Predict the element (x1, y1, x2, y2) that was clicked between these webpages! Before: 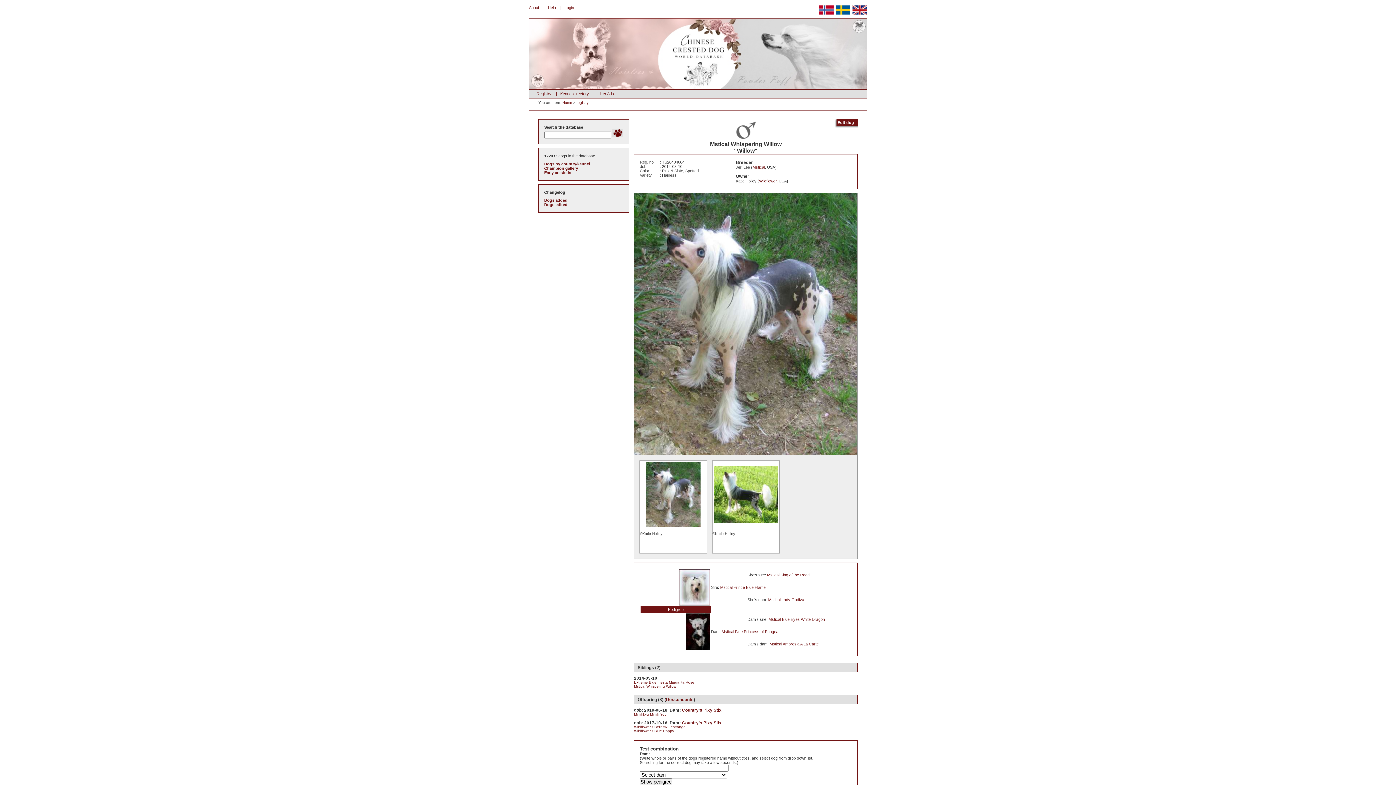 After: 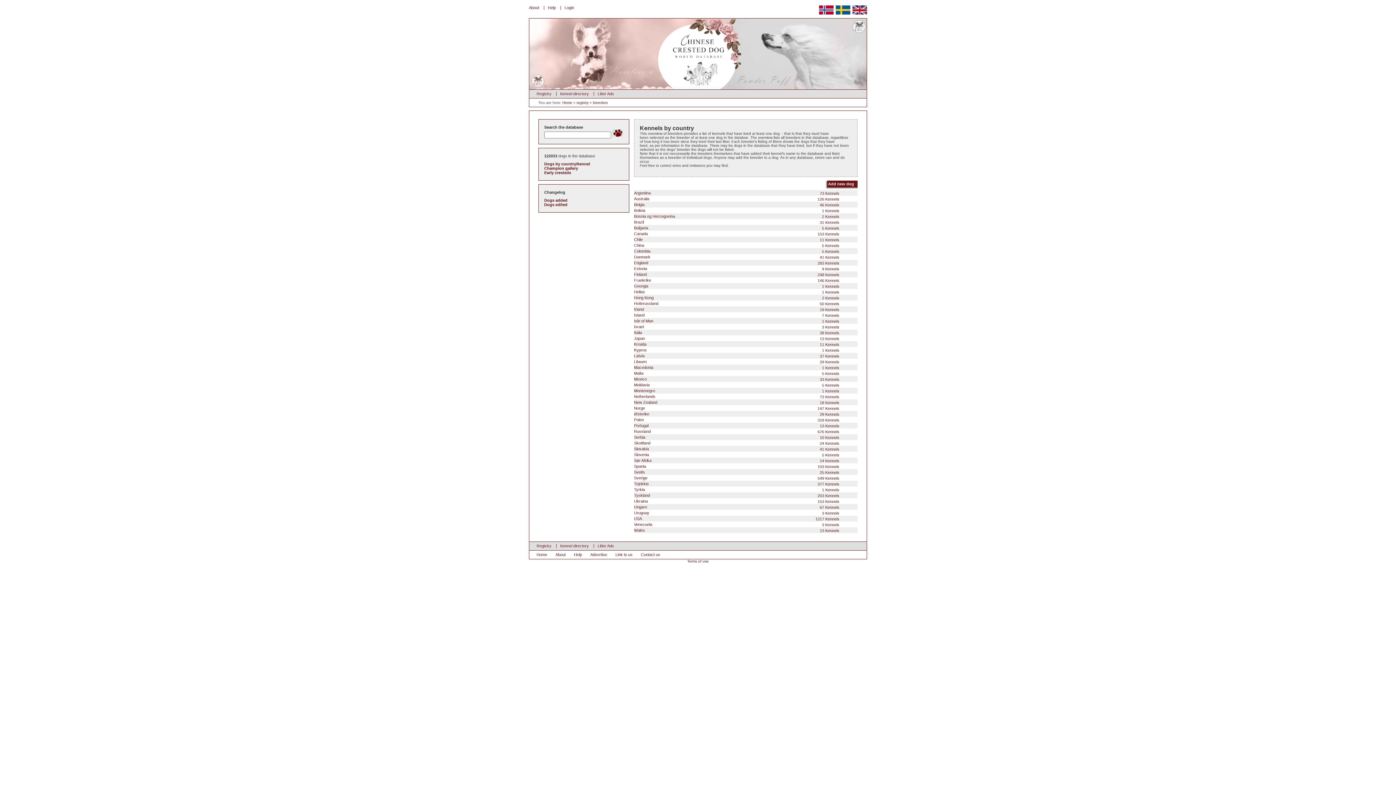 Action: bbox: (544, 161, 590, 166) label: Dogs by country/kennel